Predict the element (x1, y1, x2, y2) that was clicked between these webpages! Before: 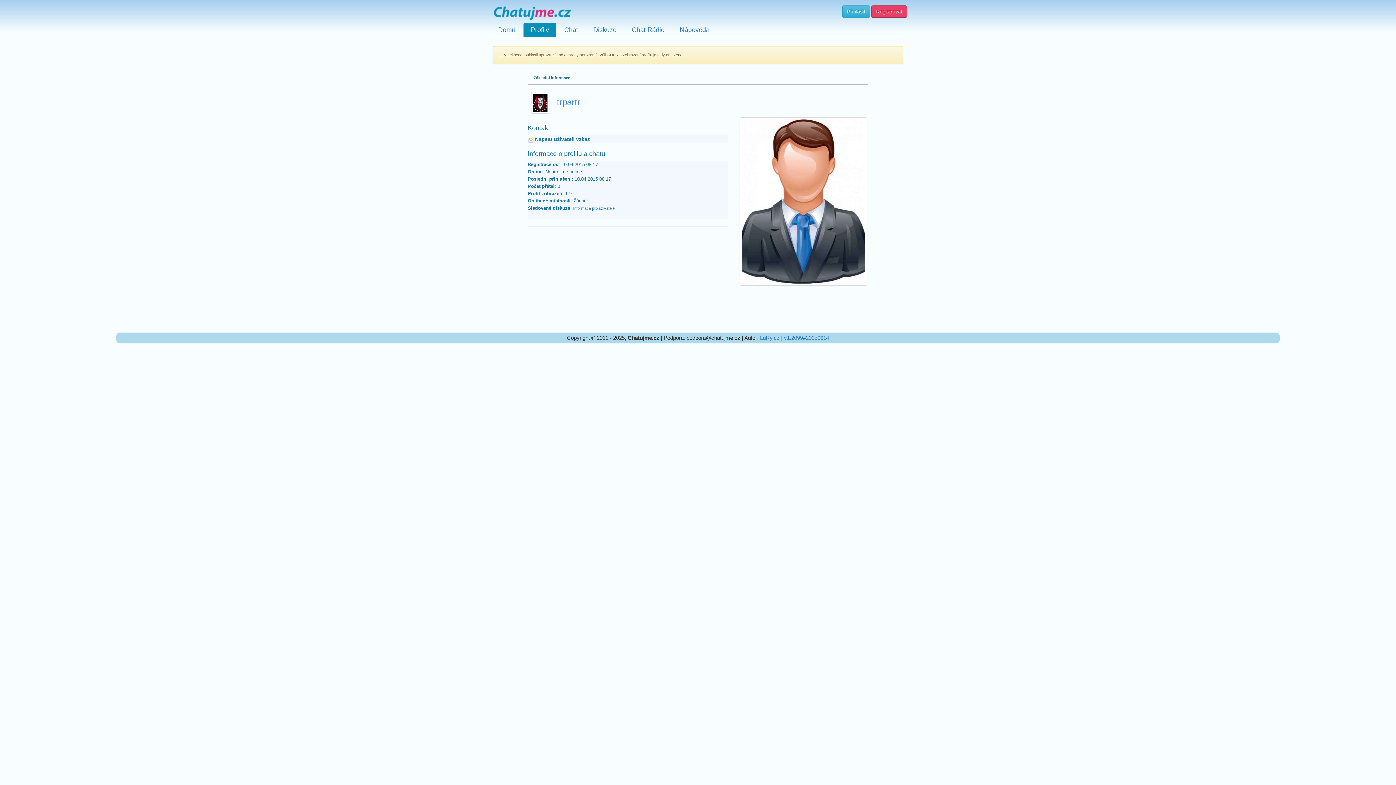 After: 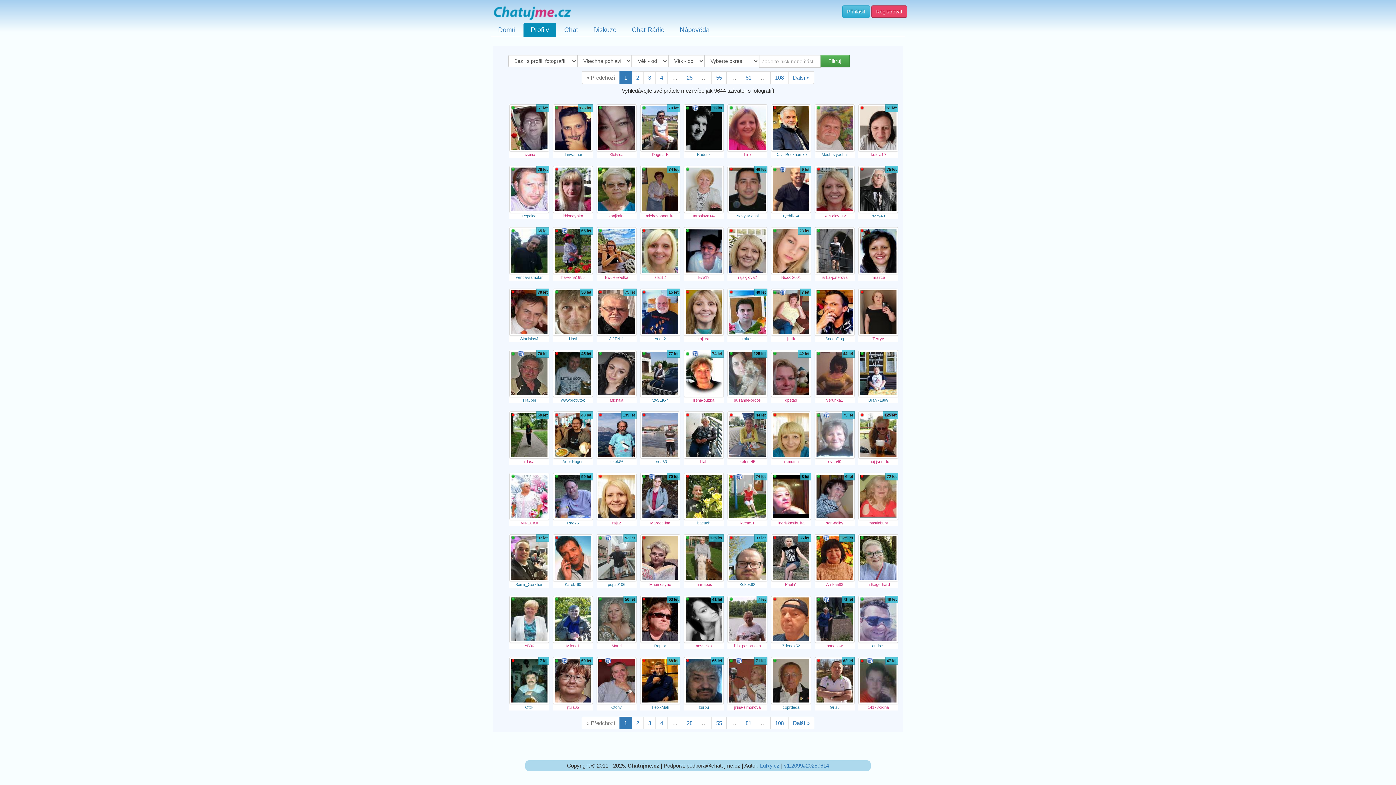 Action: label: Profily bbox: (523, 22, 556, 36)